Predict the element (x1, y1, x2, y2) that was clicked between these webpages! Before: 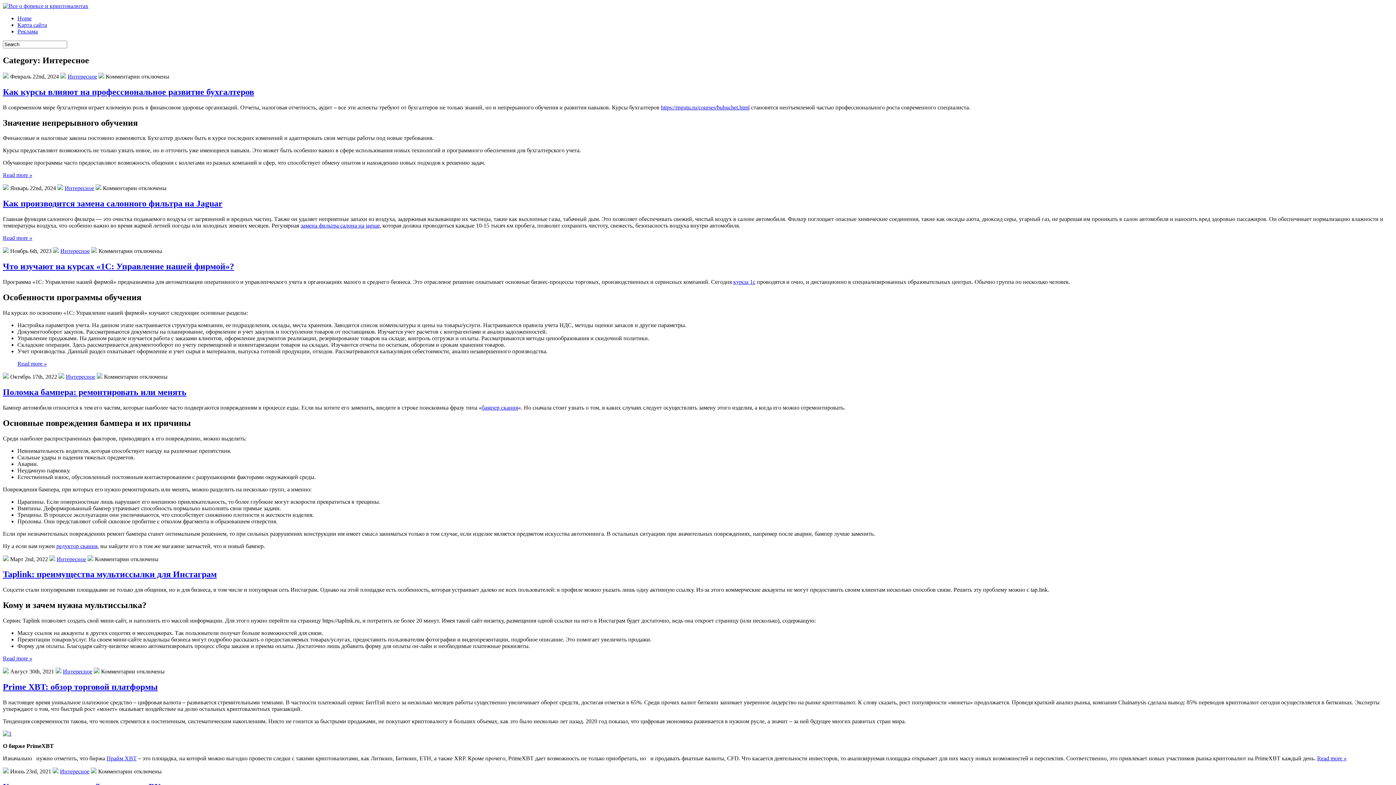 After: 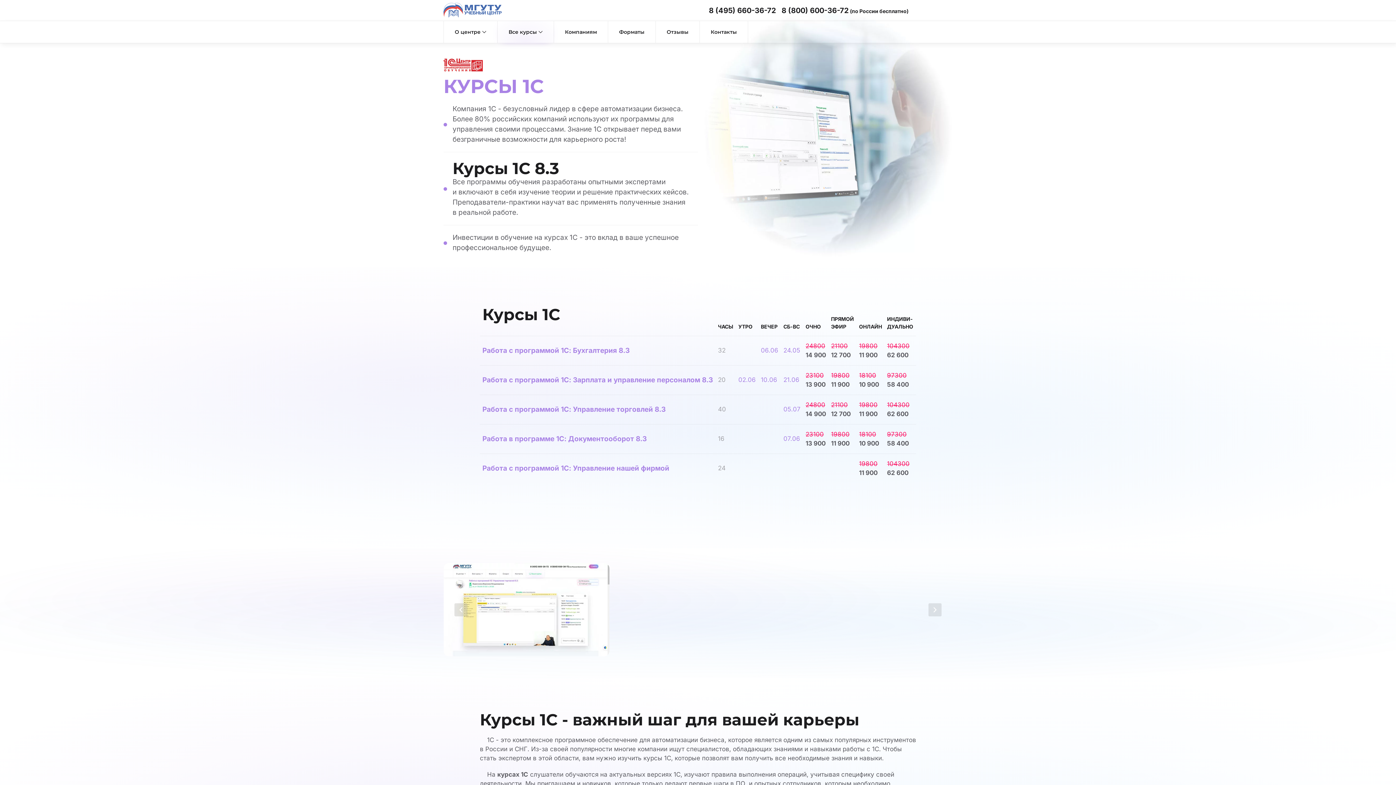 Action: bbox: (733, 278, 755, 285) label: курсы 1с